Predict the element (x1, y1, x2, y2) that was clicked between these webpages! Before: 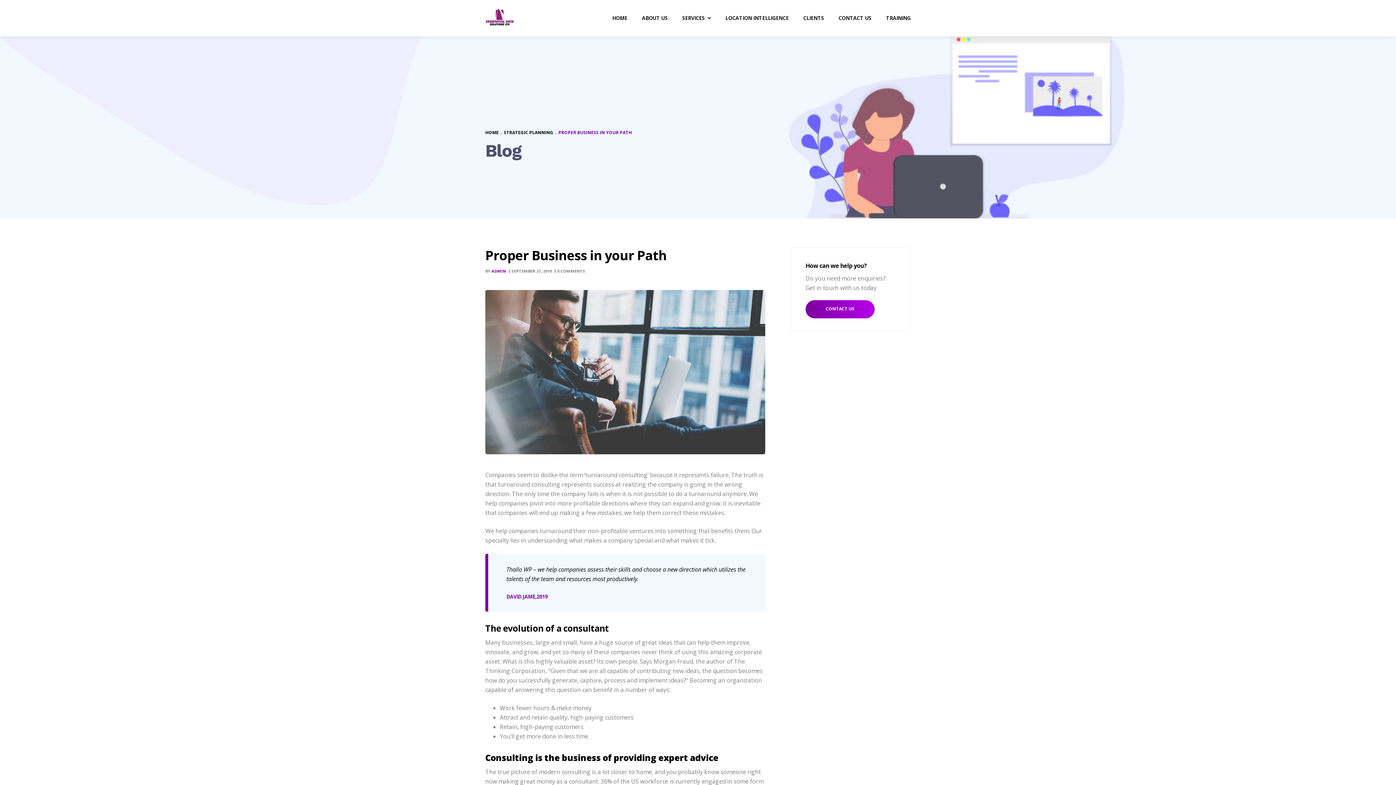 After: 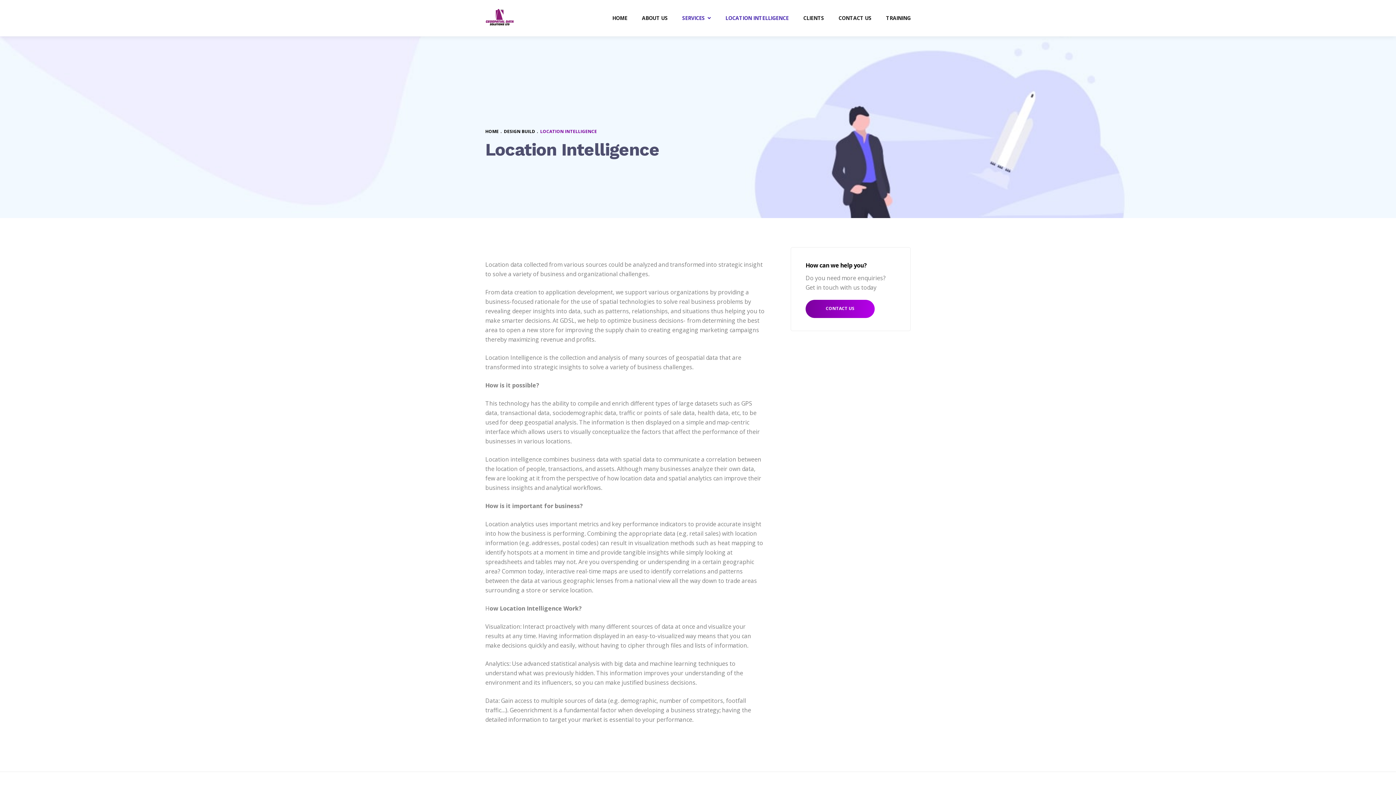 Action: bbox: (725, 0, 788, 36) label: LOCATION INTELLIGENCE